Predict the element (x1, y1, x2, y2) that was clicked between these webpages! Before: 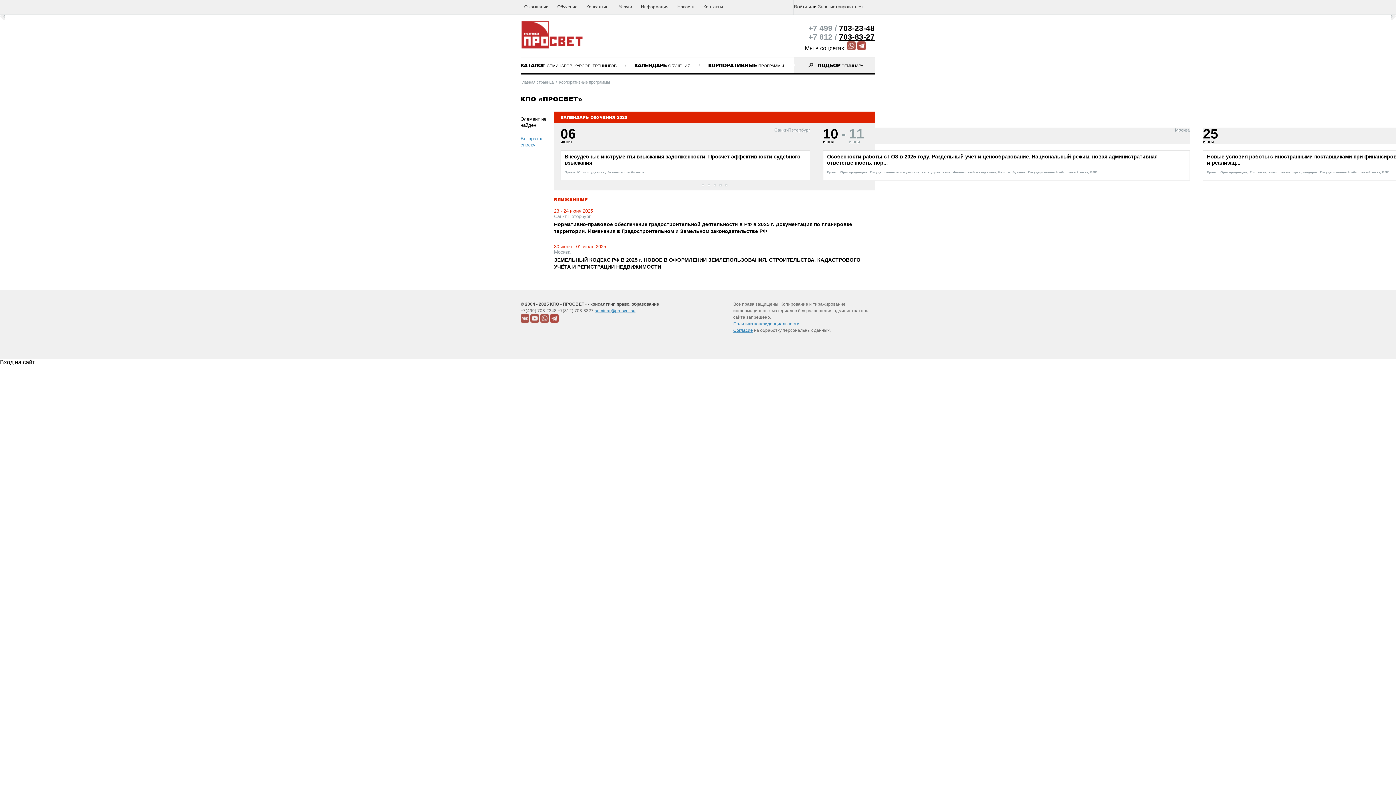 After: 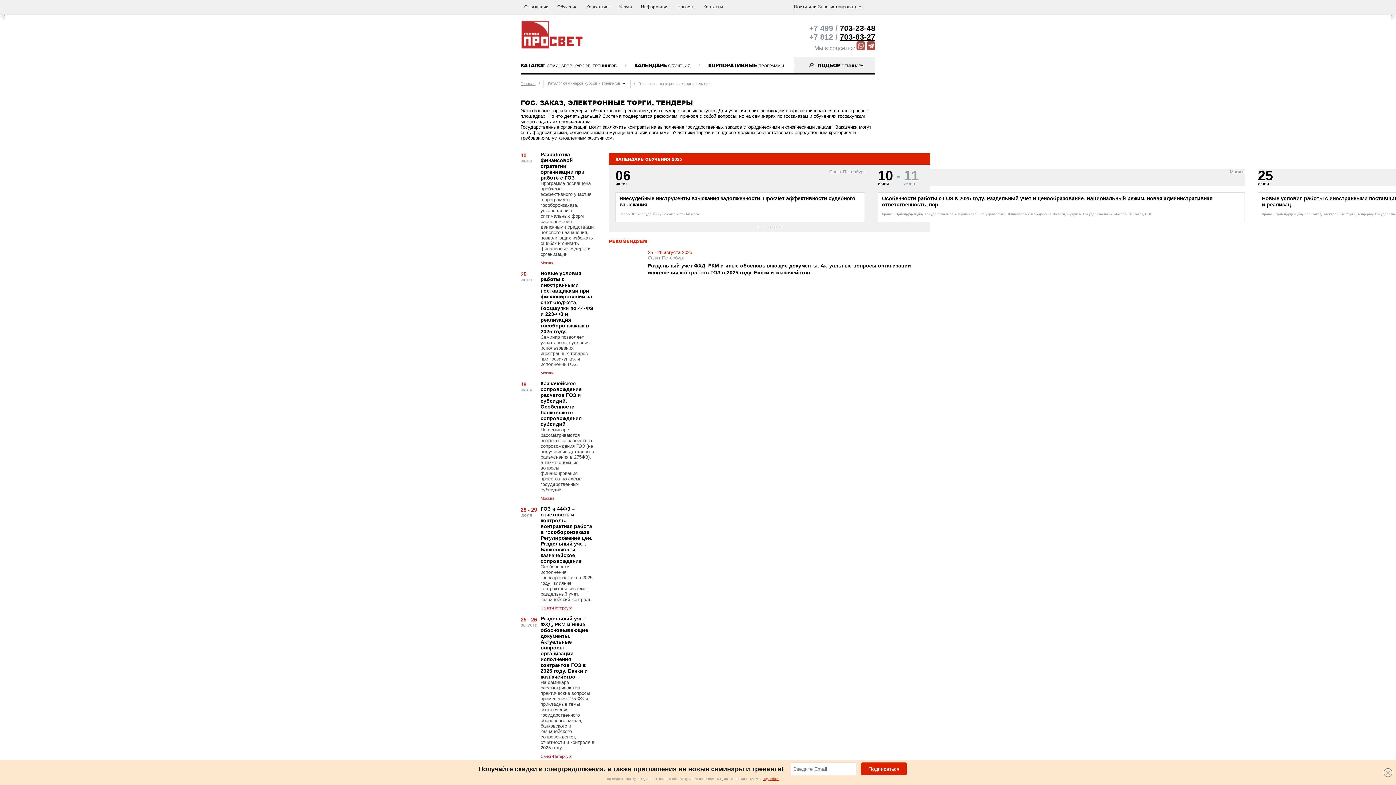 Action: bbox: (1250, 170, 1317, 174) label: Гос. заказ, электронные торги, тендеры